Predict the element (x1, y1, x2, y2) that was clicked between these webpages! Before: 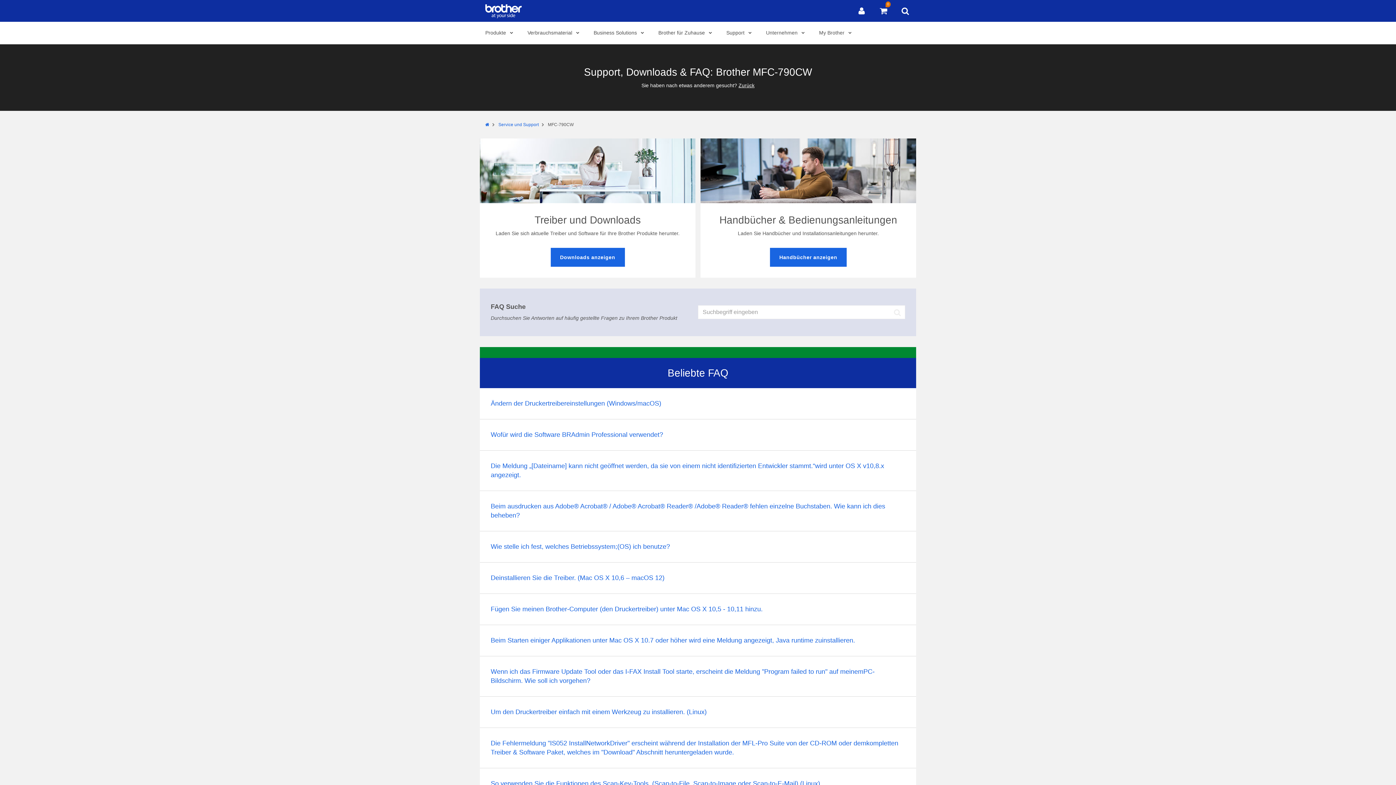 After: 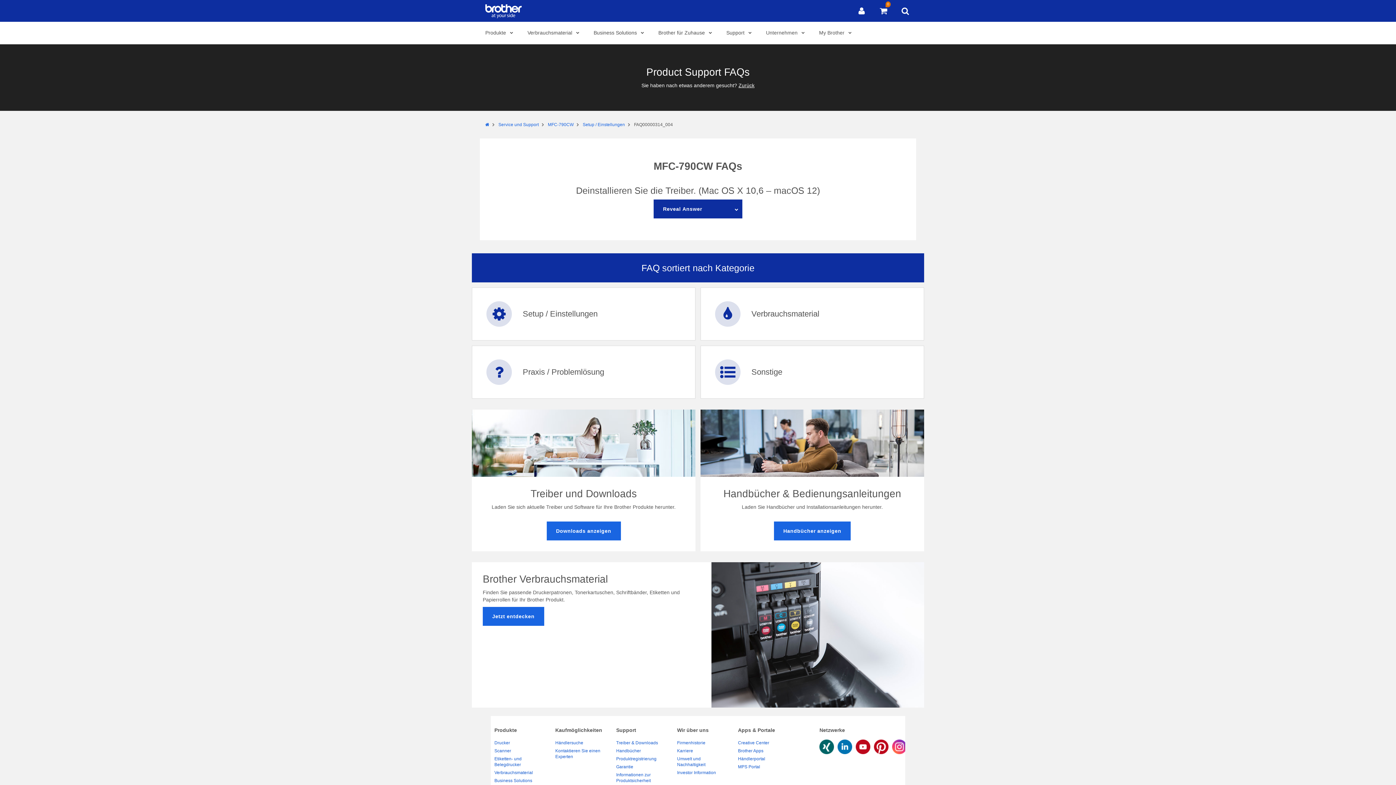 Action: label: Deinstallieren Sie die Treiber. (Mac OS X 10,6 – macOS 12) bbox: (480, 562, 916, 593)